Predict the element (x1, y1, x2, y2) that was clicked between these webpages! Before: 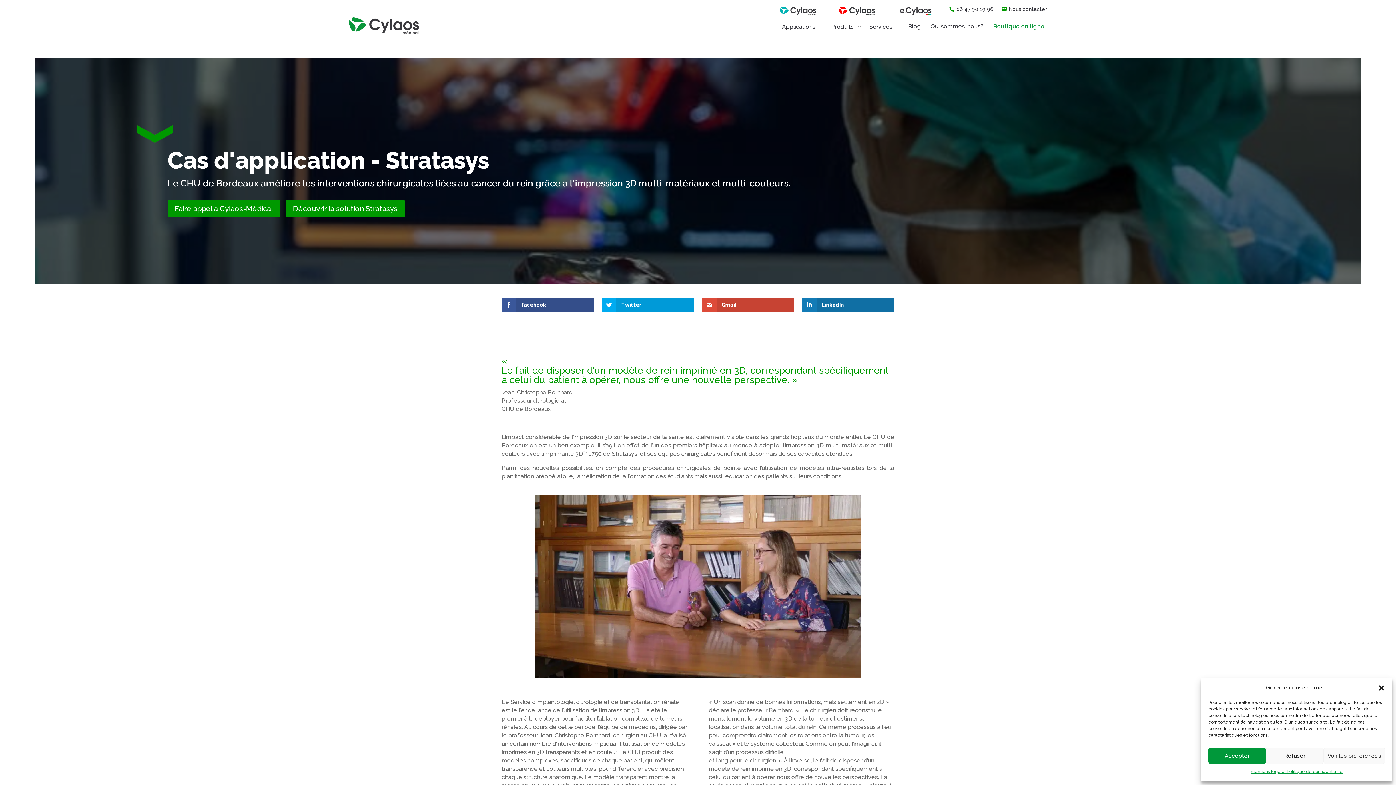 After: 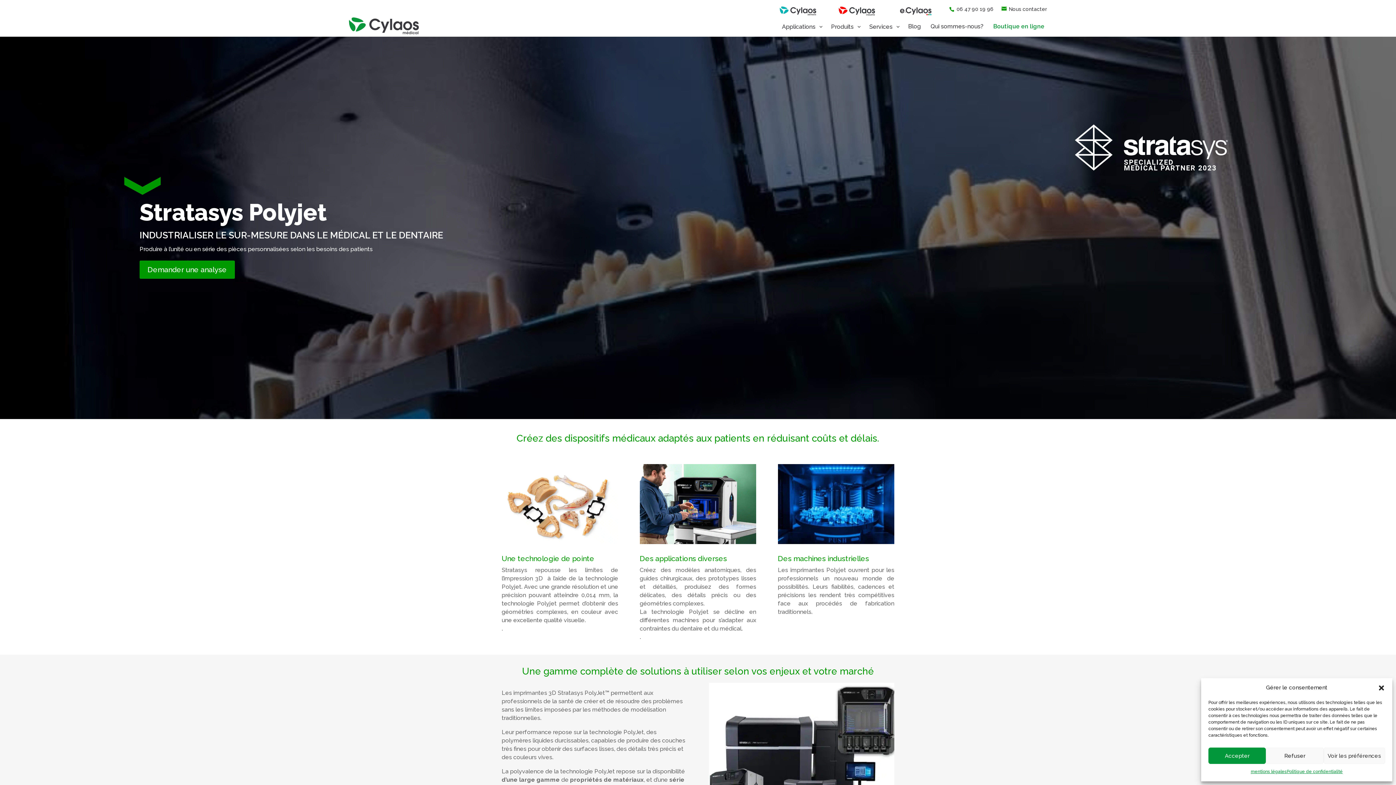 Action: bbox: (285, 200, 405, 217) label: Découvrir la solution Stratasys